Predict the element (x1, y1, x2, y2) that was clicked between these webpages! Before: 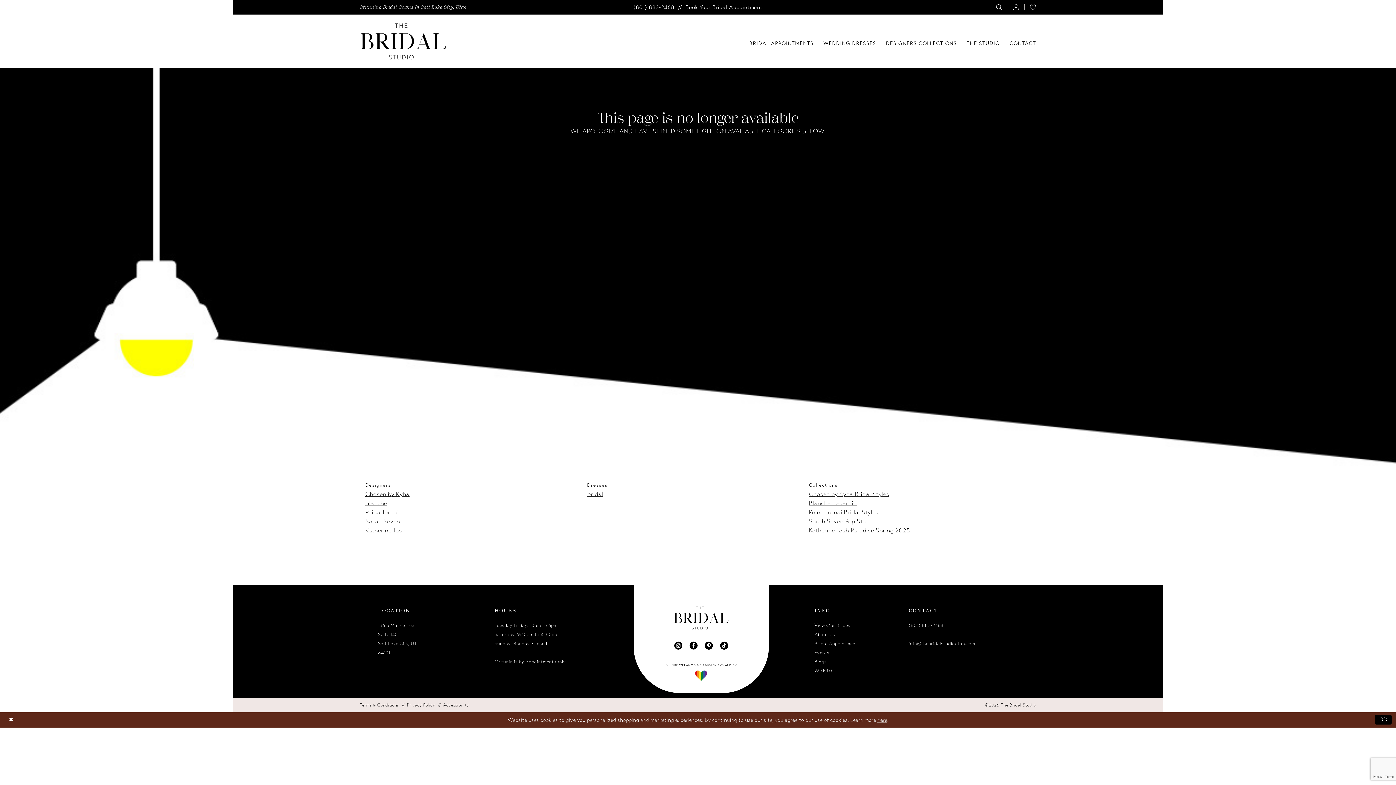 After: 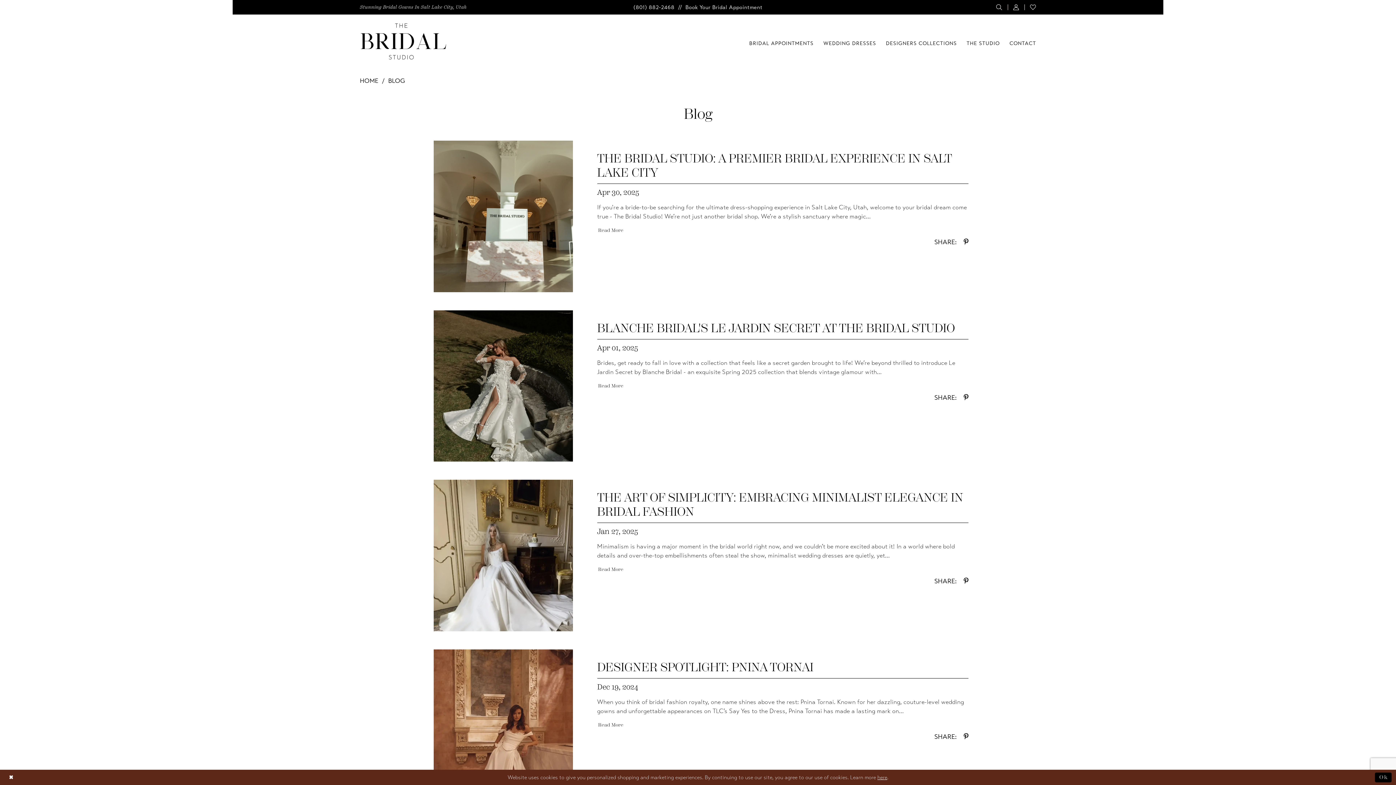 Action: bbox: (814, 658, 826, 664) label: Blogs